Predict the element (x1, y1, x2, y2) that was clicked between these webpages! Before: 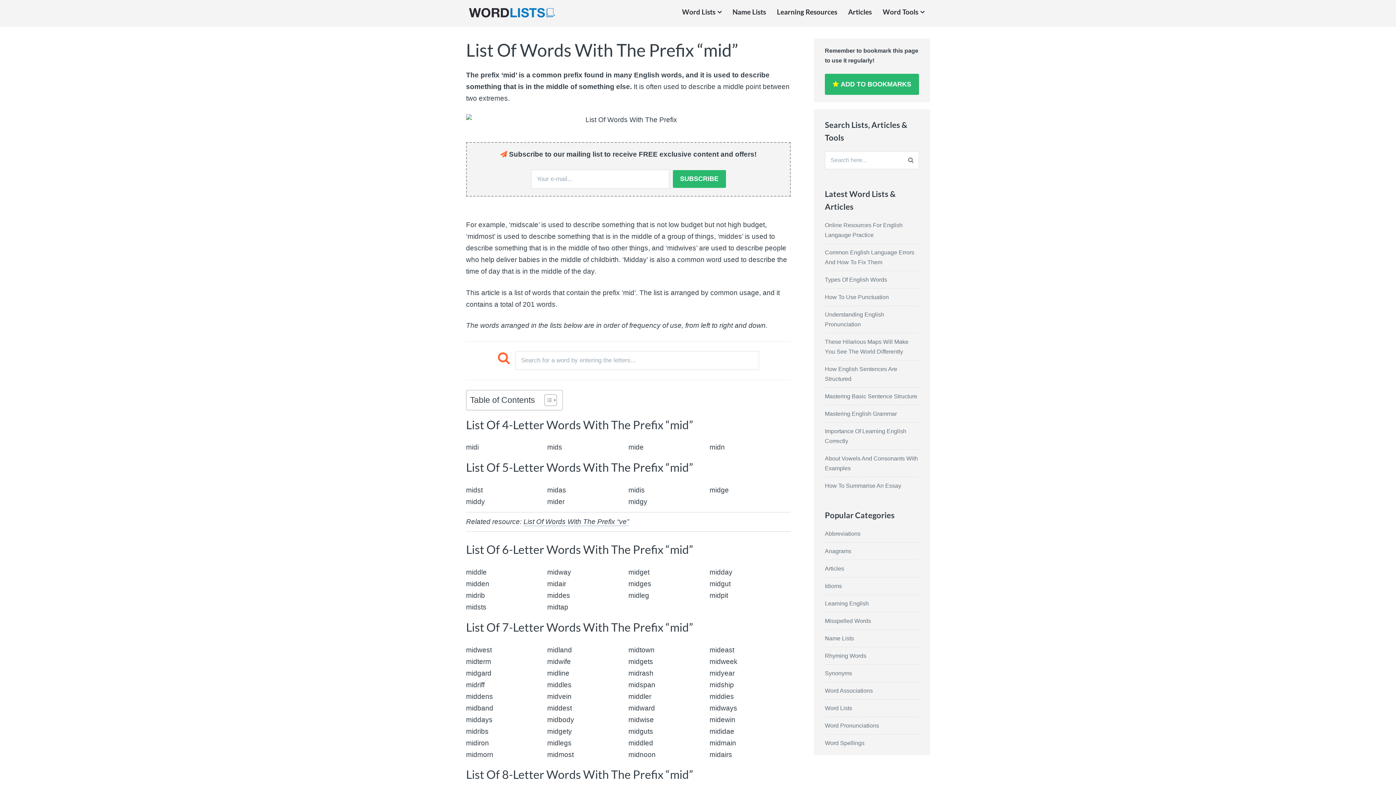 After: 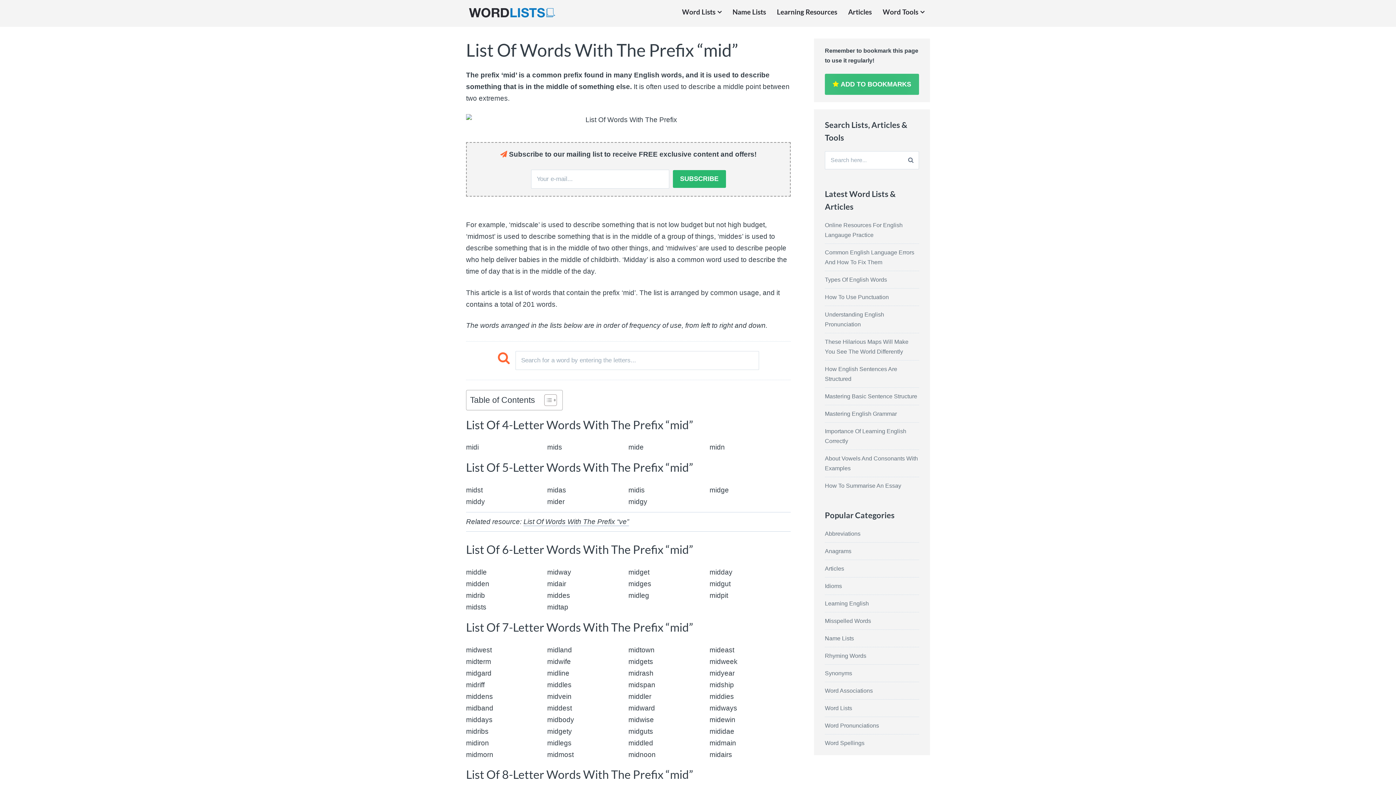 Action: label:  ADD TO BOOKMARKS bbox: (825, 73, 919, 94)